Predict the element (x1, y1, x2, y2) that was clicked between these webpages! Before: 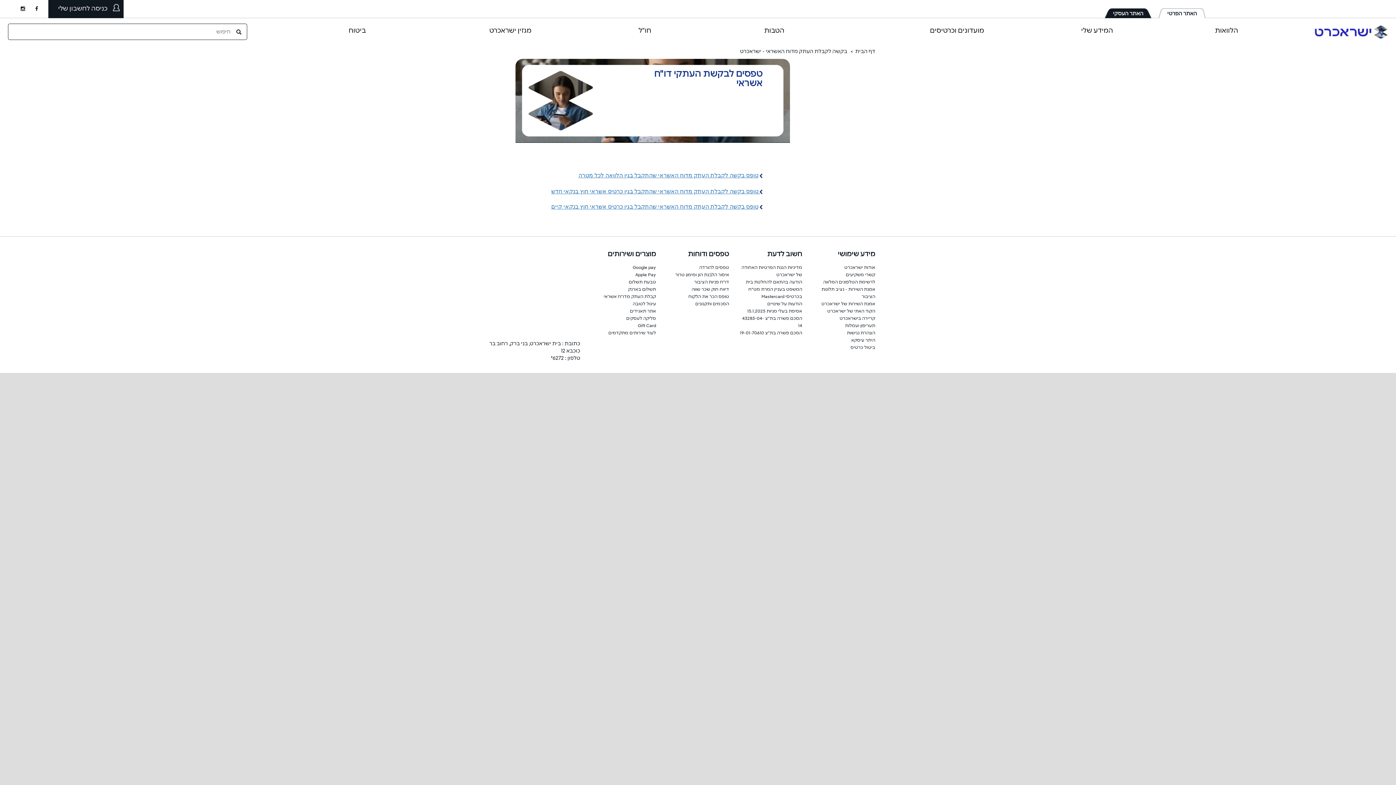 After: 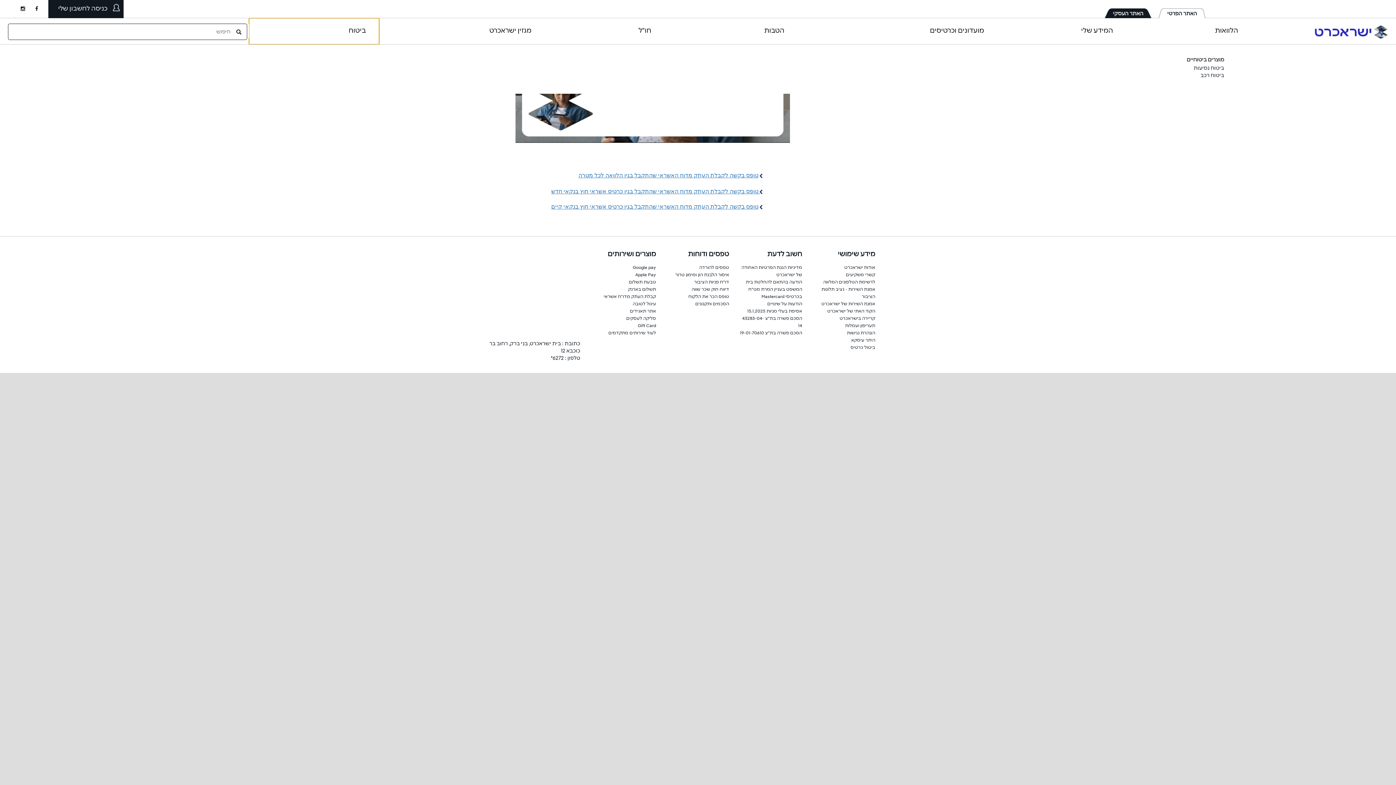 Action: label: ביטוח bbox: (249, 18, 379, 44)